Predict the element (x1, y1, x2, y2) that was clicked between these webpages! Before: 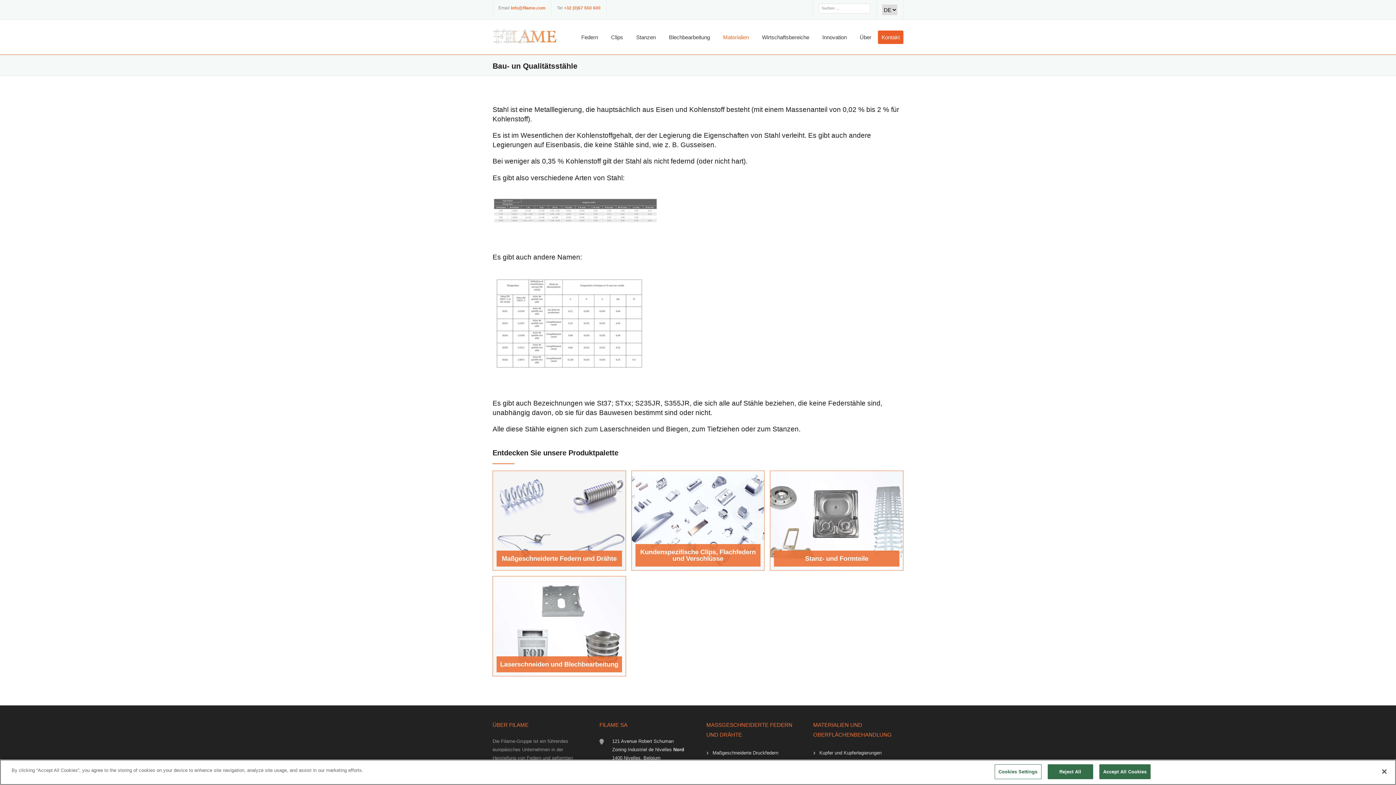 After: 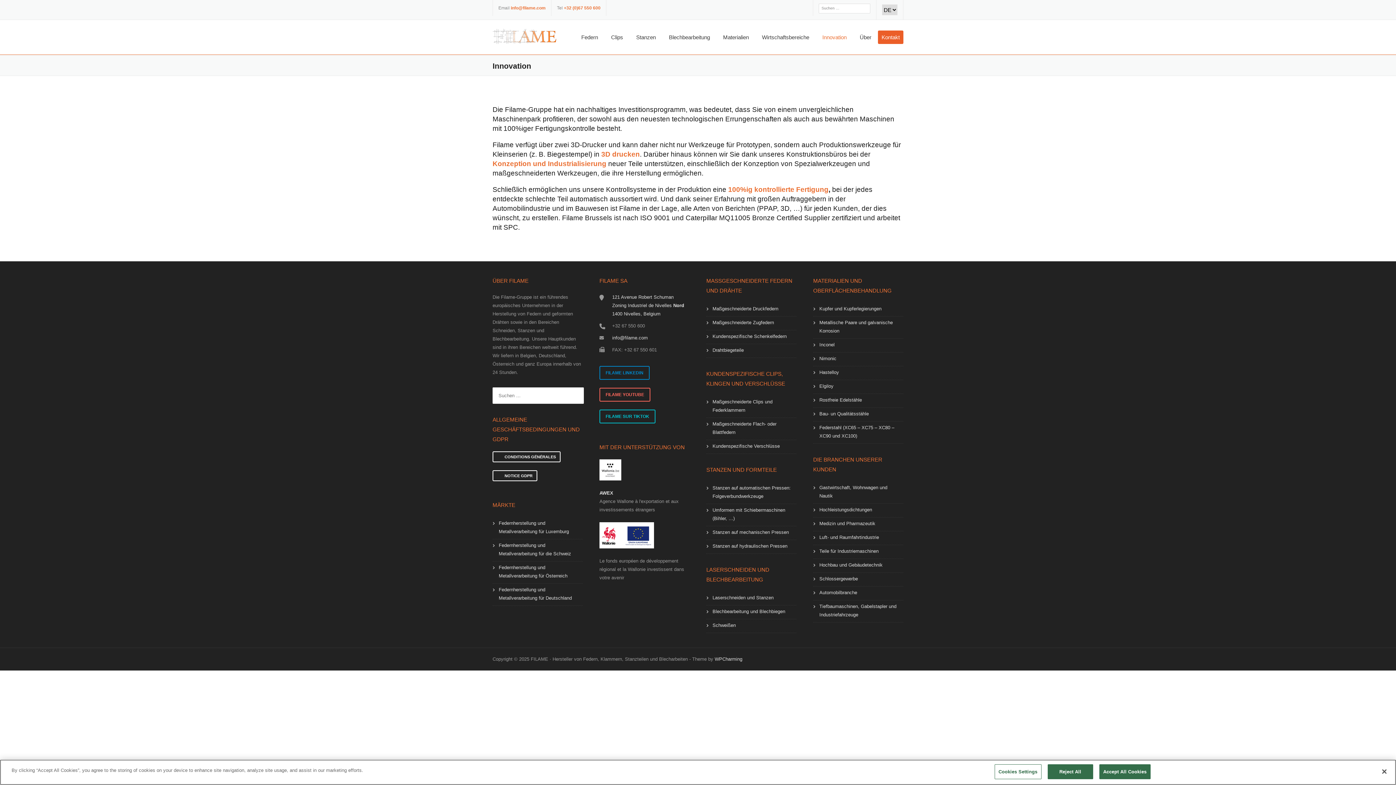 Action: bbox: (816, 32, 853, 54) label: Innovation